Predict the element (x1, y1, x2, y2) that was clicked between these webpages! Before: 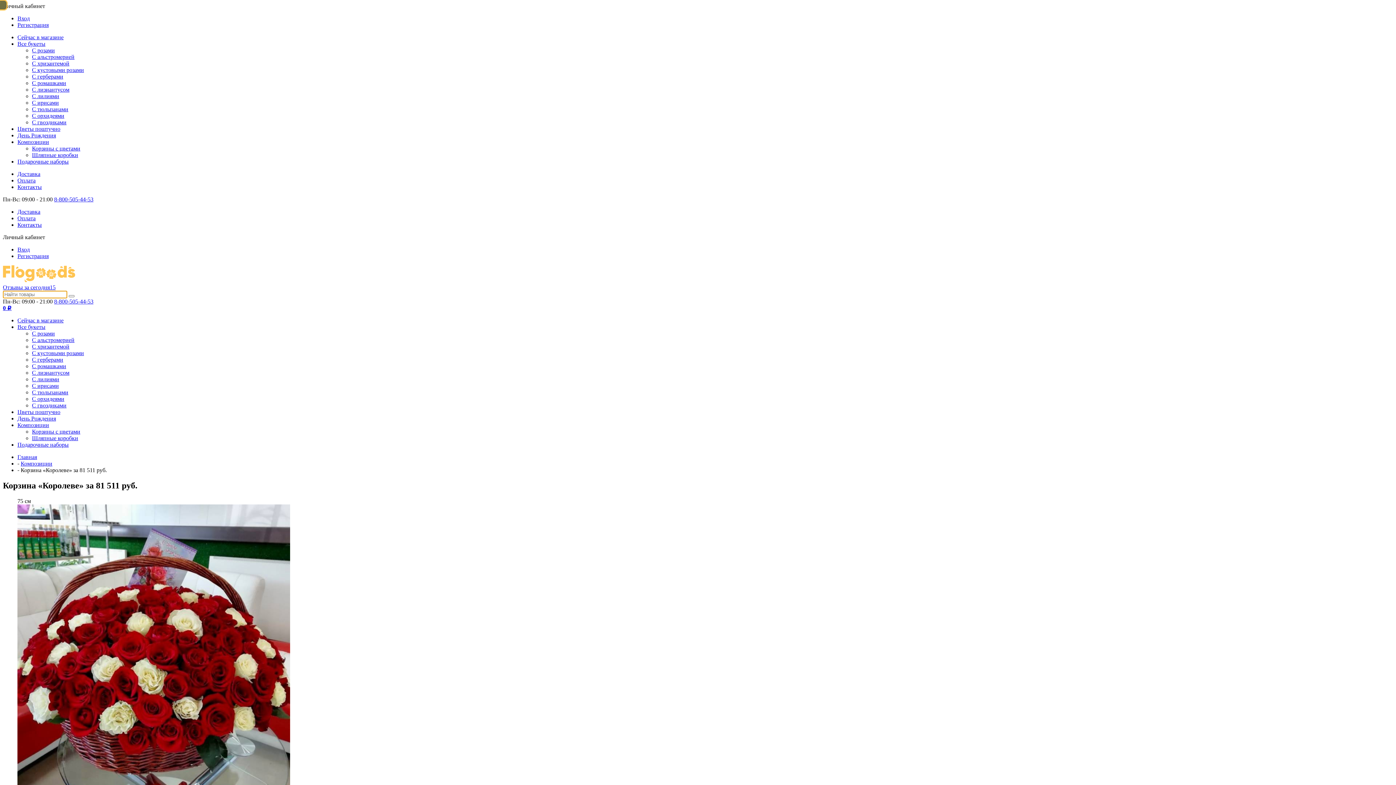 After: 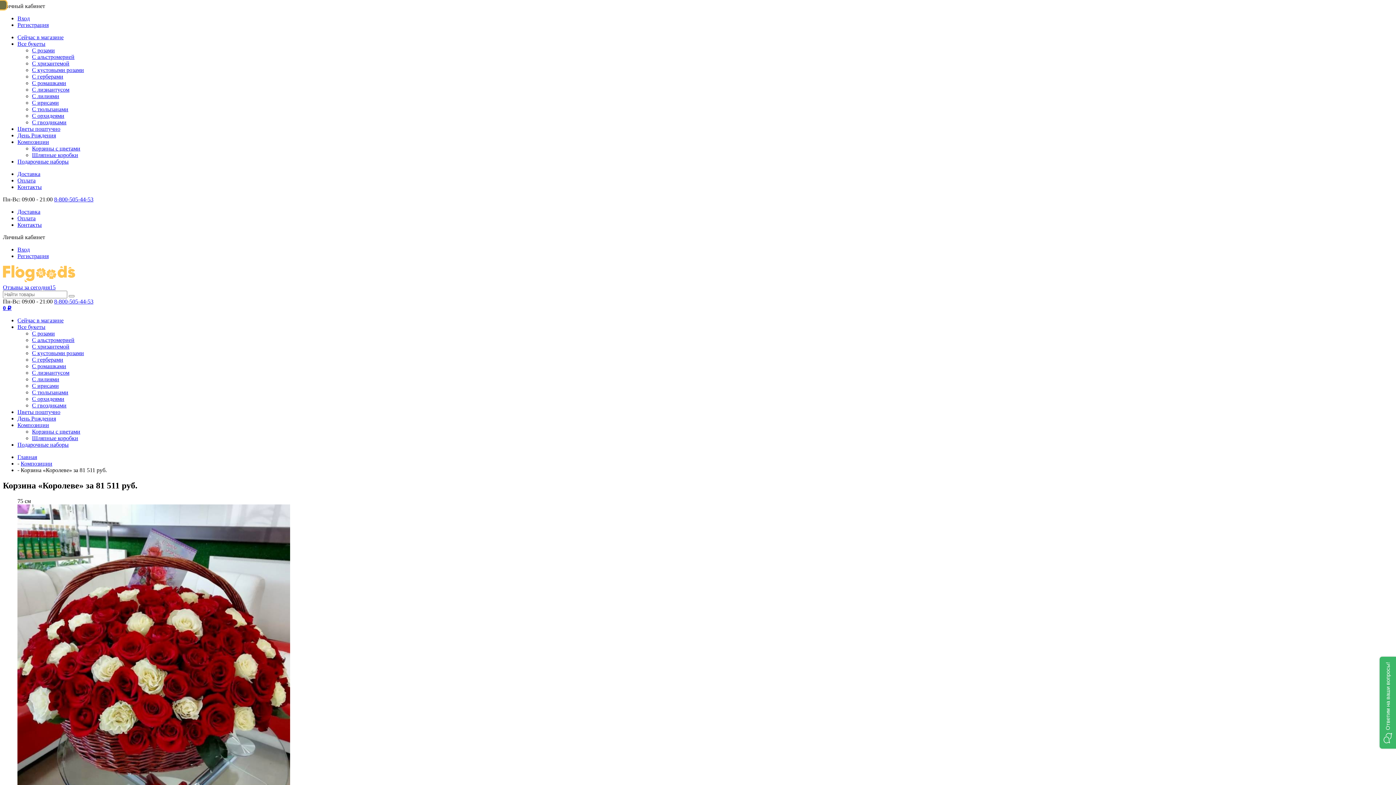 Action: label: Корзина «Королеве» за 81 511 руб. bbox: (20, 467, 106, 473)